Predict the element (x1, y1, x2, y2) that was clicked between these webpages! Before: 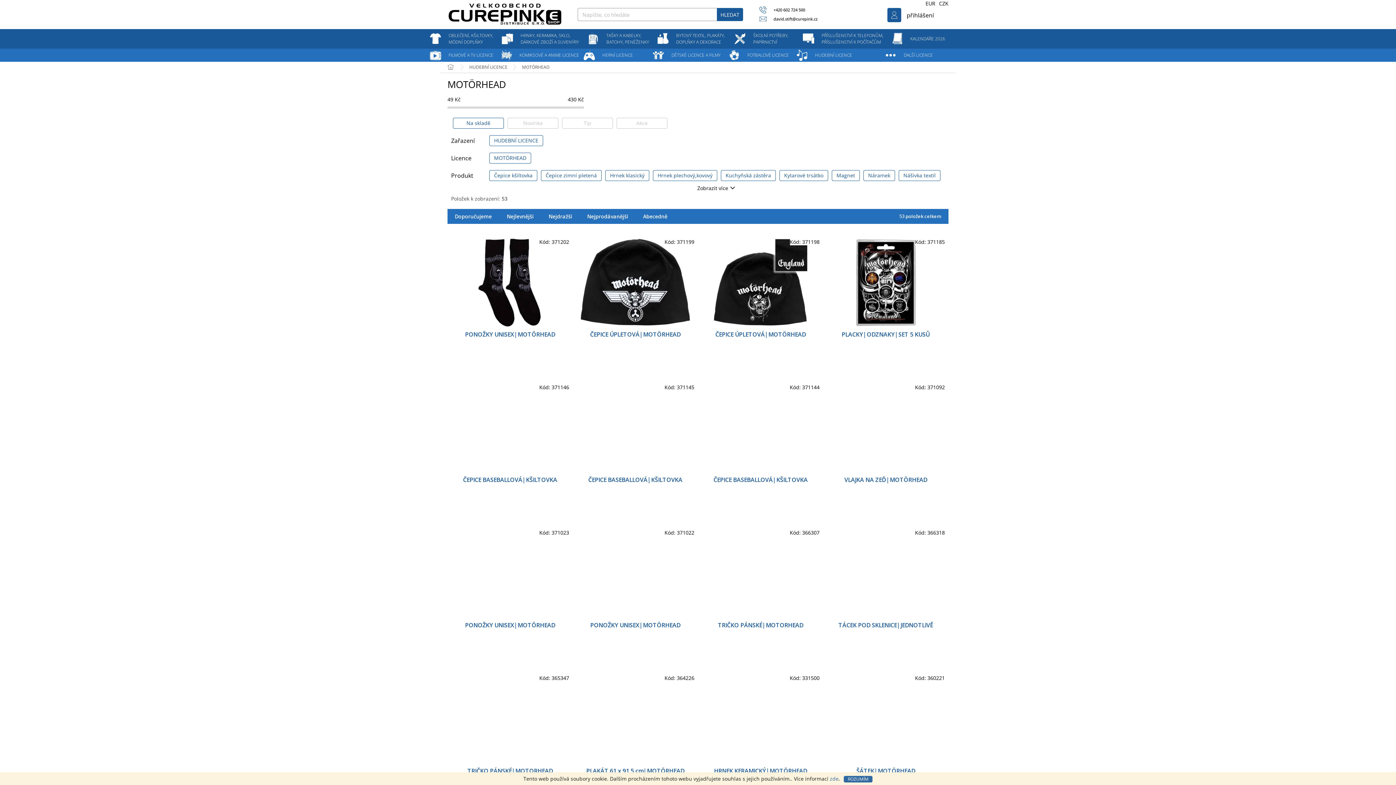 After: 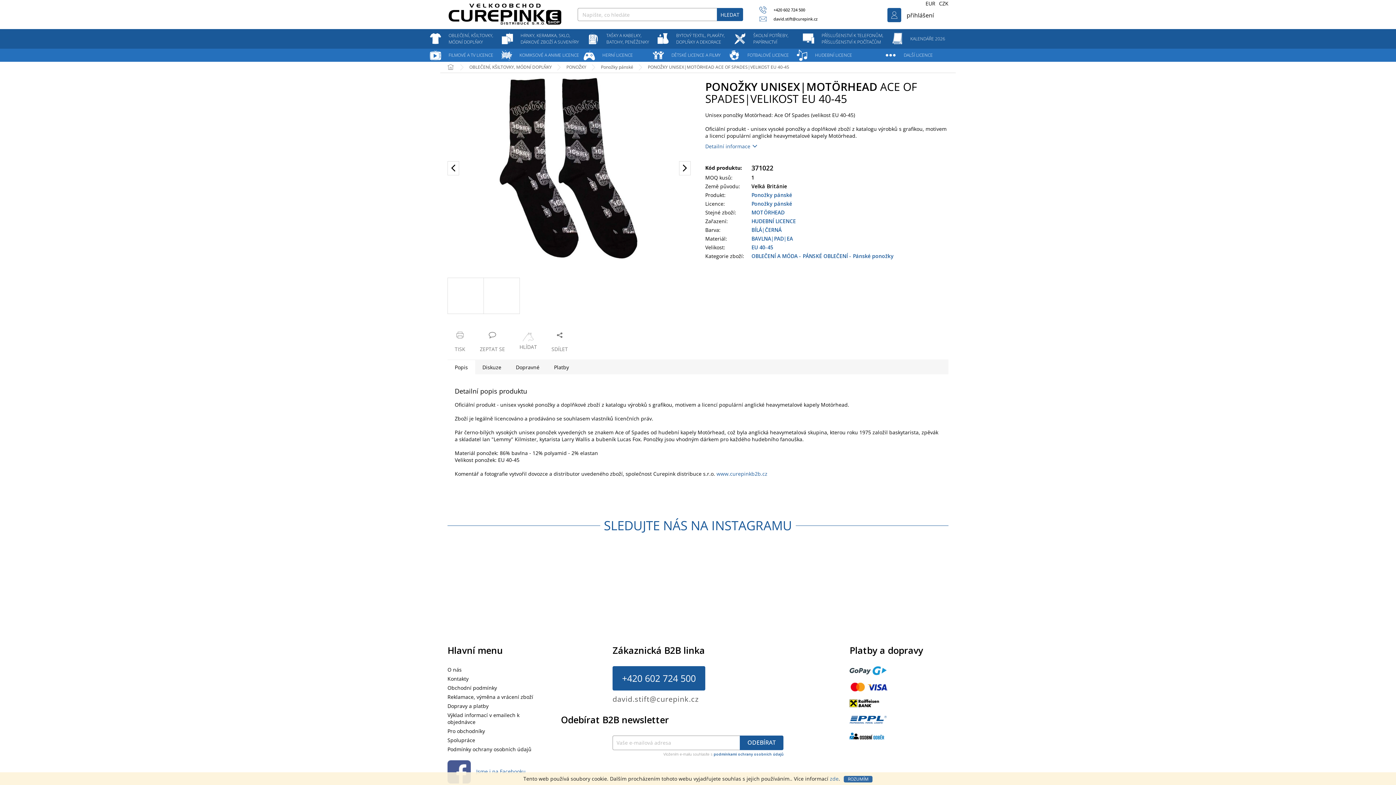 Action: label: PONOŽKY UNISEX|MOTÖRHEAD bbox: (576, 621, 694, 629)